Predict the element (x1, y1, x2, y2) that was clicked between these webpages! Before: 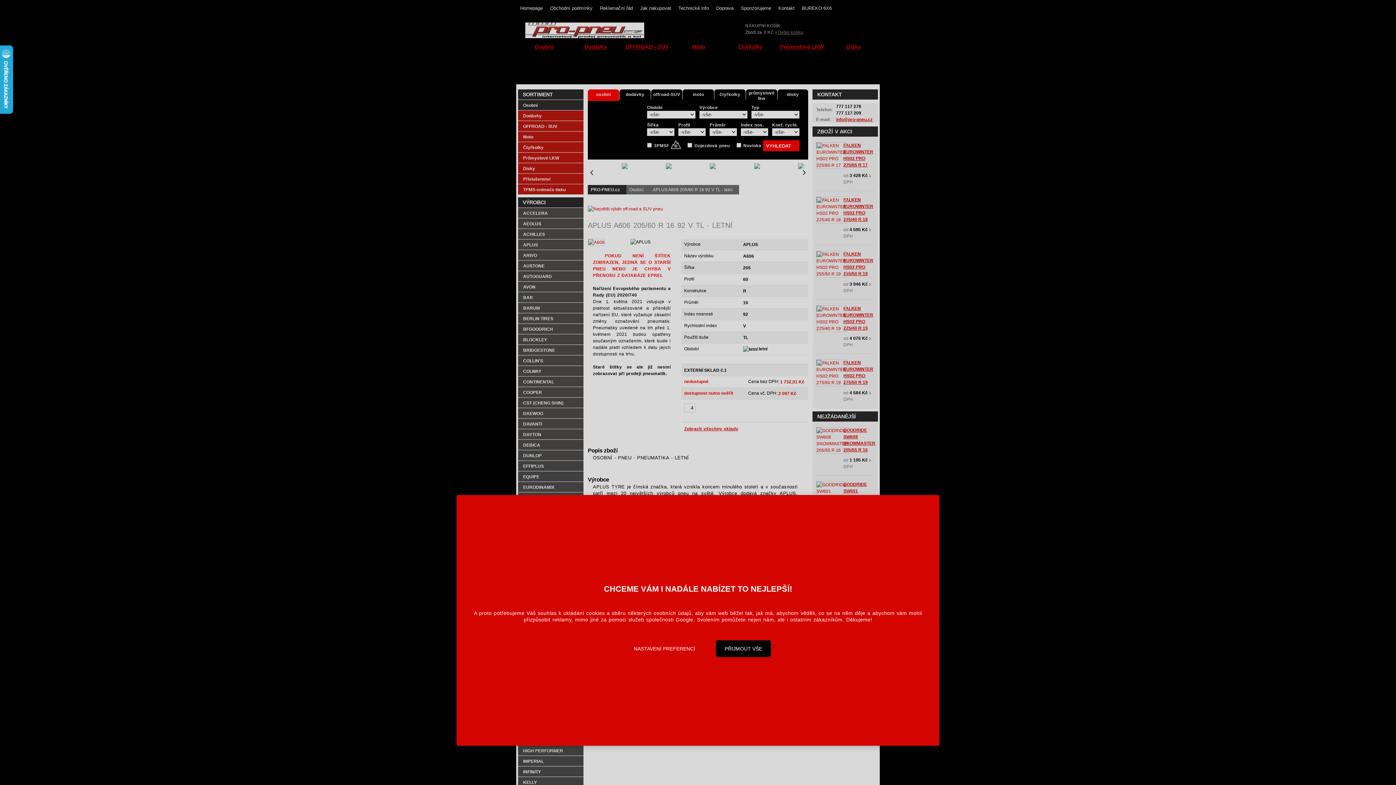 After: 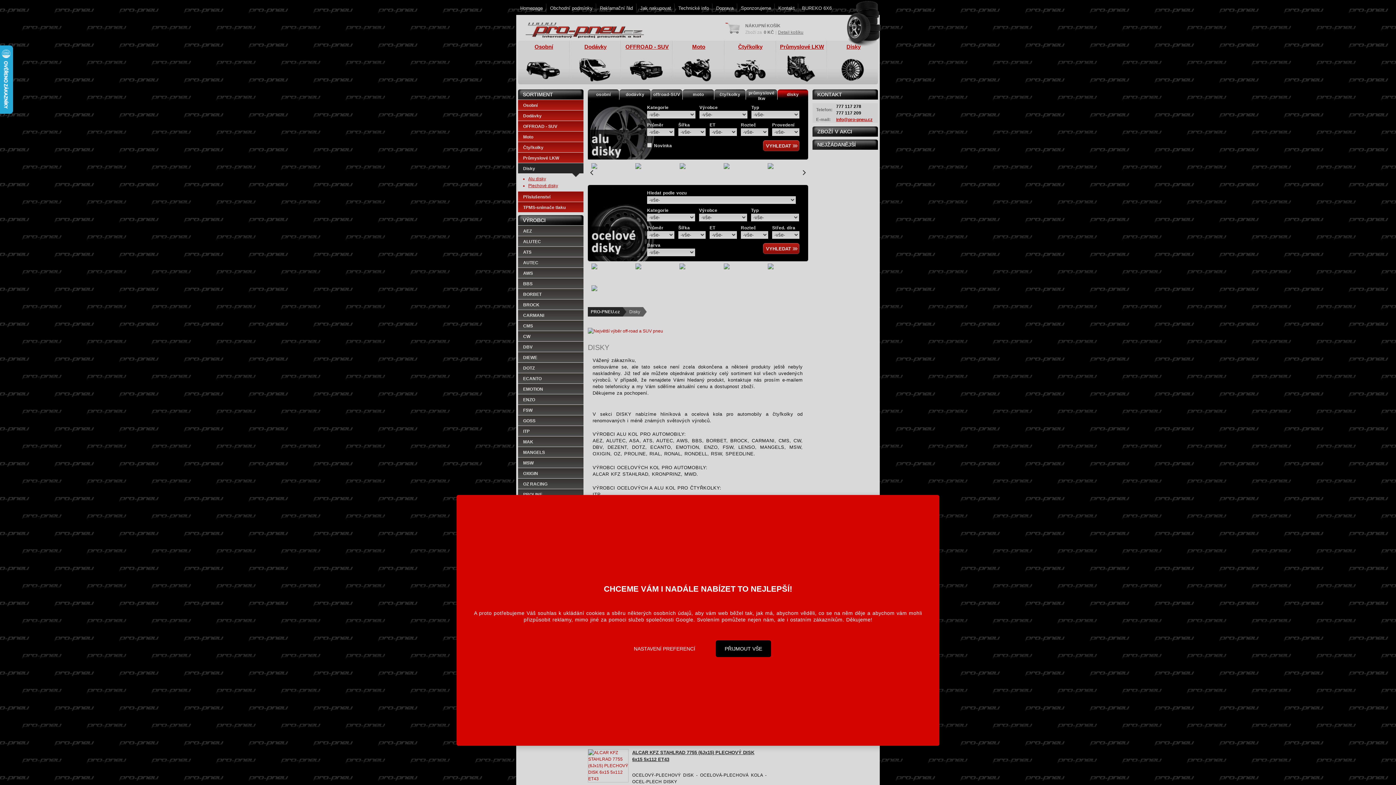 Action: bbox: (777, 89, 808, 101) label: disky